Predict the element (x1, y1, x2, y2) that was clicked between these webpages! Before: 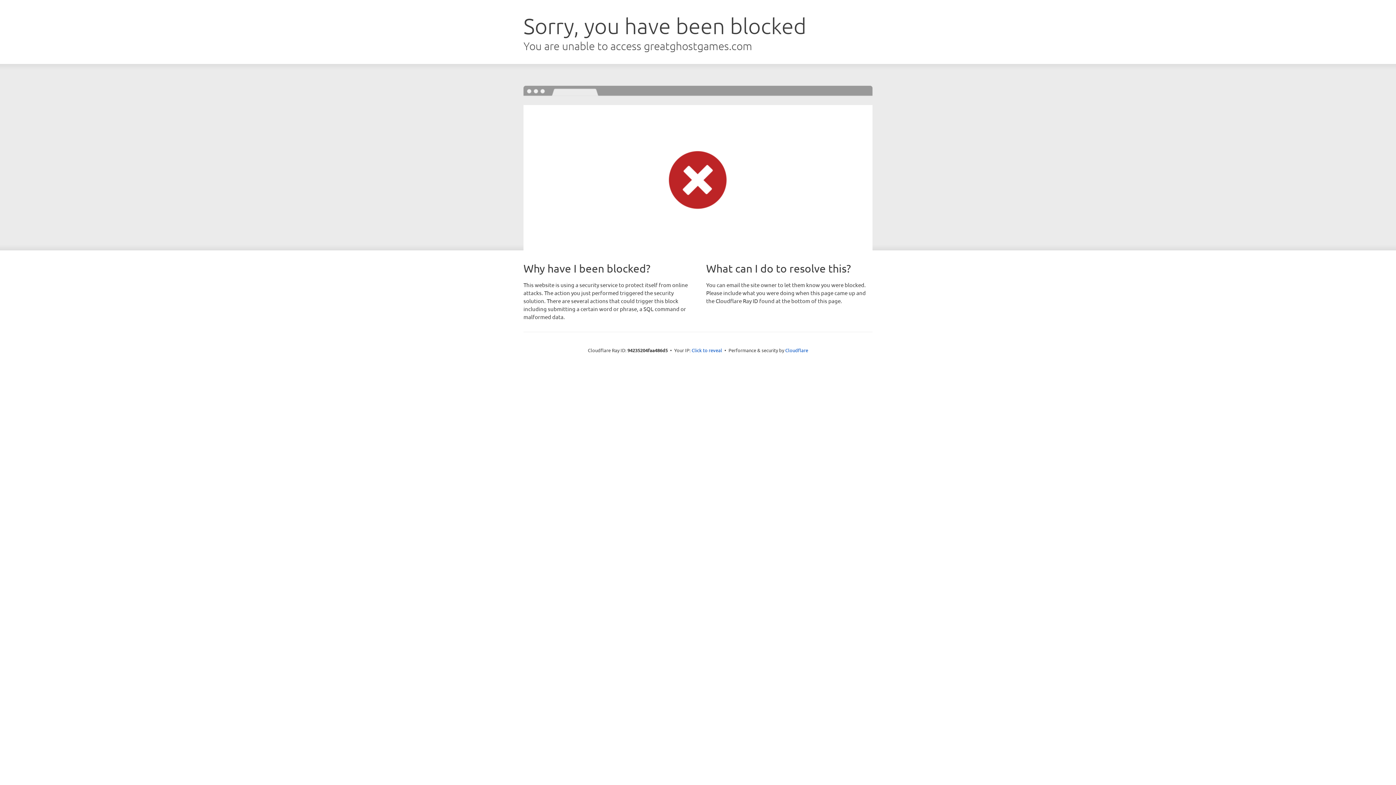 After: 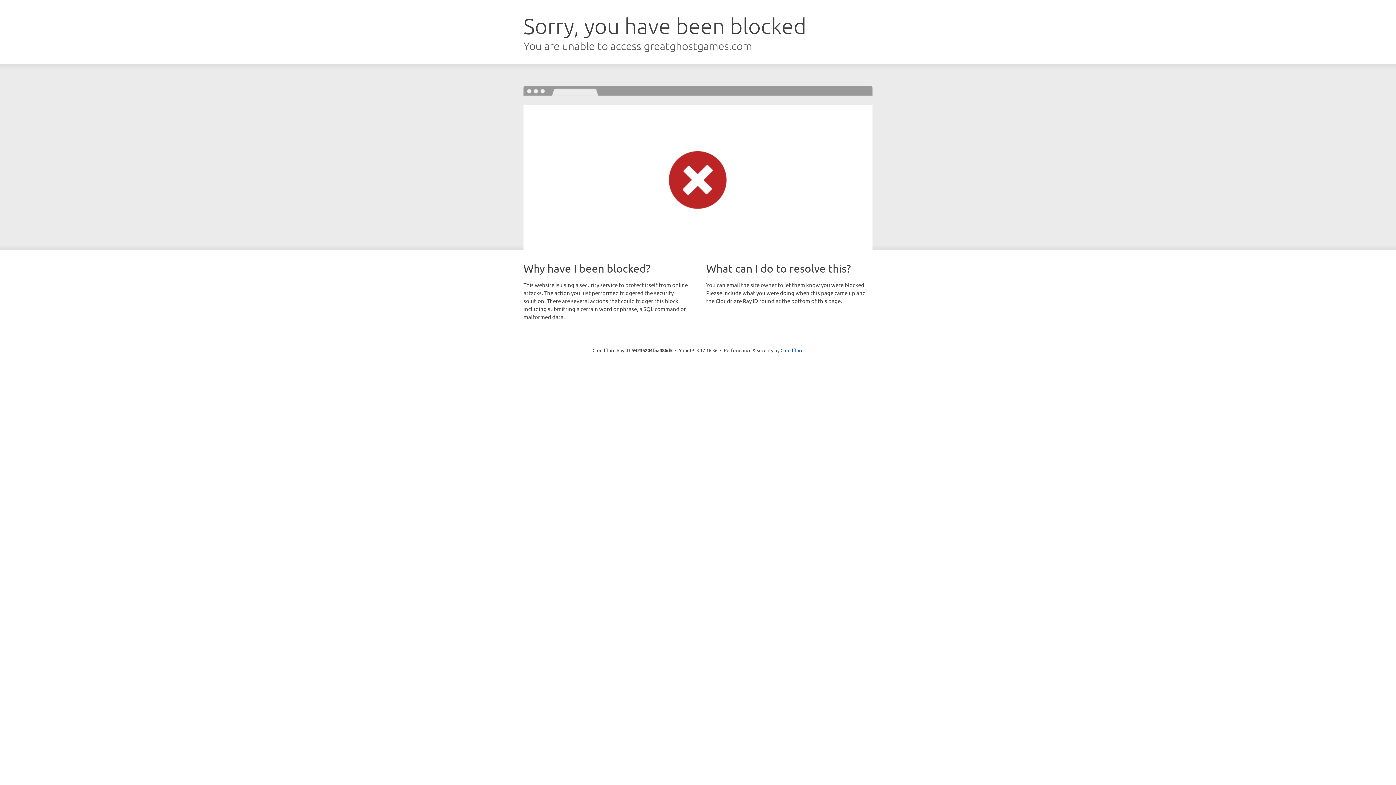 Action: label: Click to reveal bbox: (691, 346, 722, 353)